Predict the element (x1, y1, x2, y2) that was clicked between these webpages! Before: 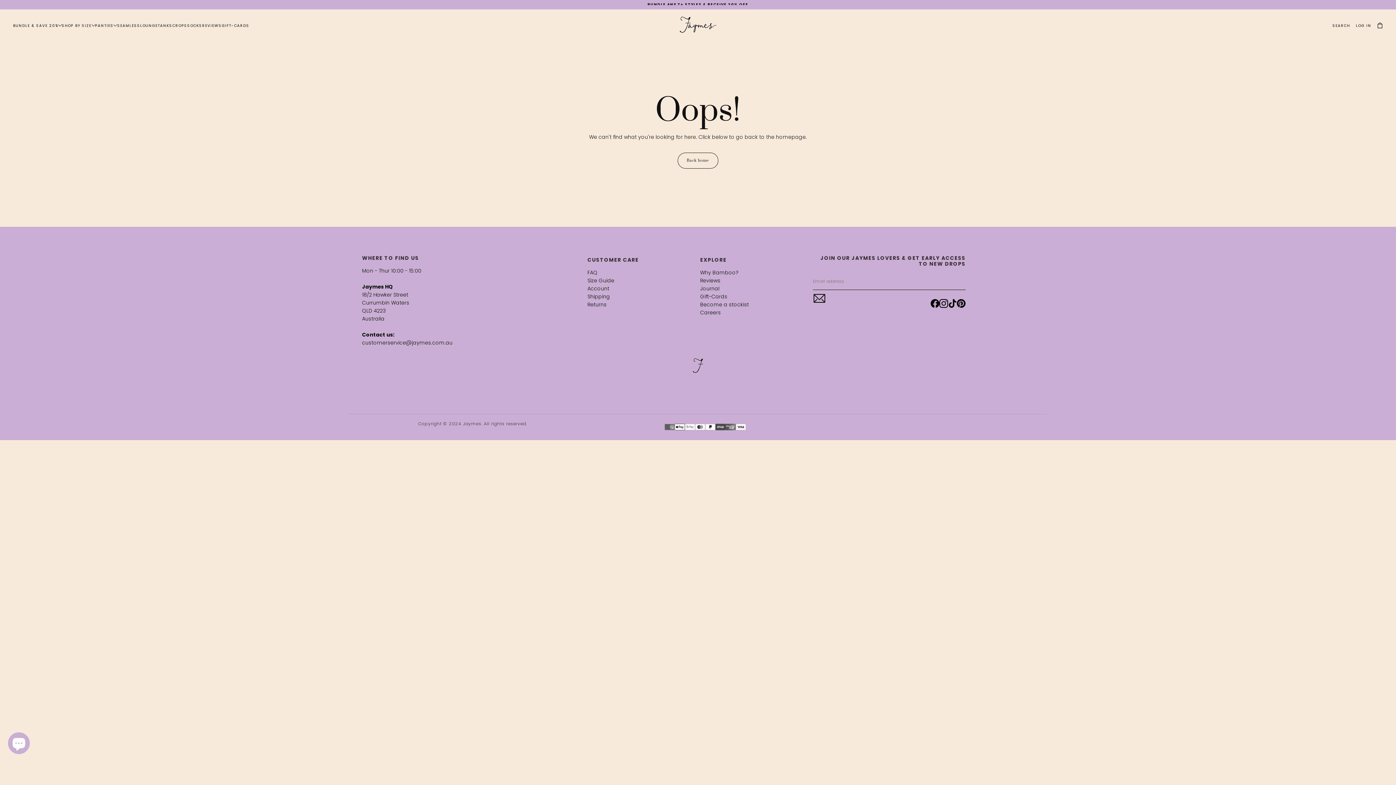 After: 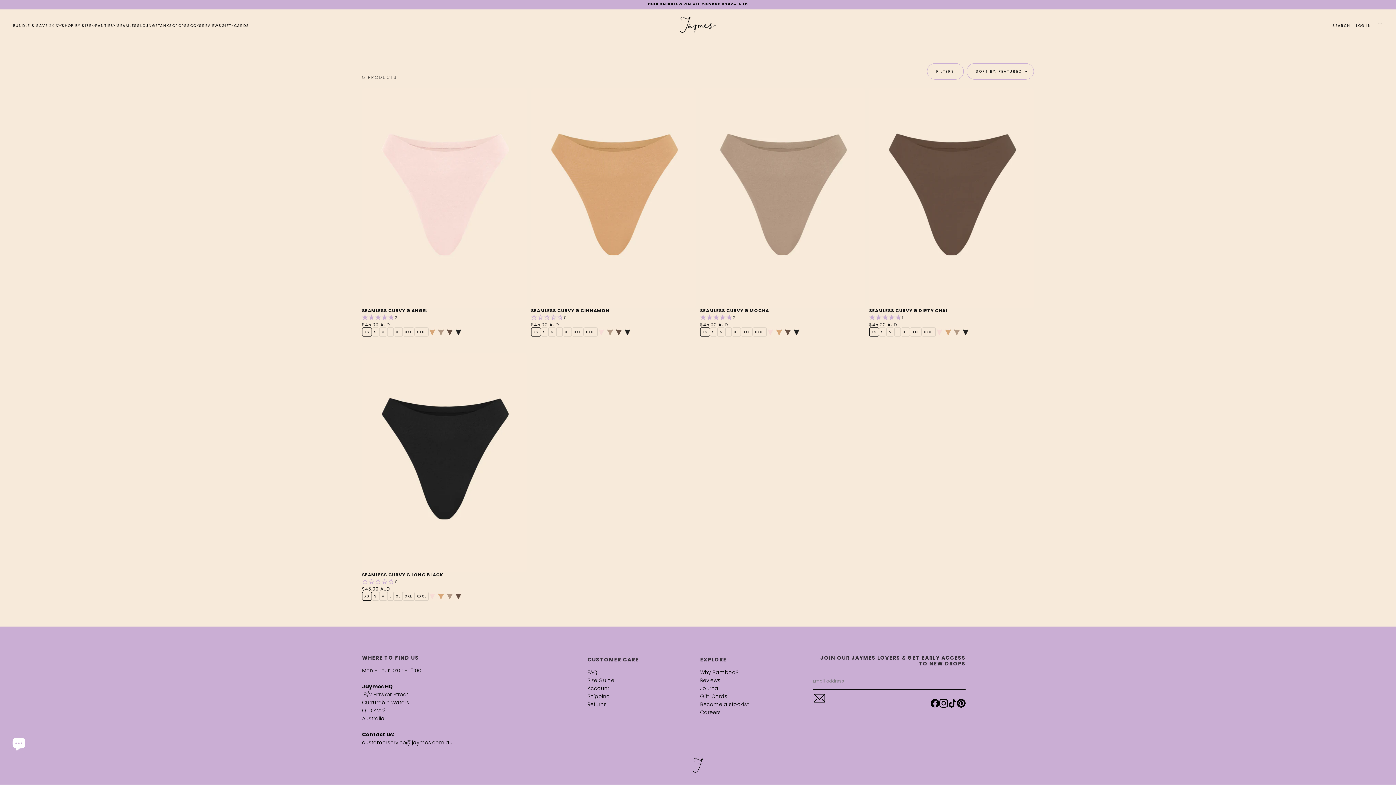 Action: label: SEAMLESS bbox: (117, 23, 140, 27)